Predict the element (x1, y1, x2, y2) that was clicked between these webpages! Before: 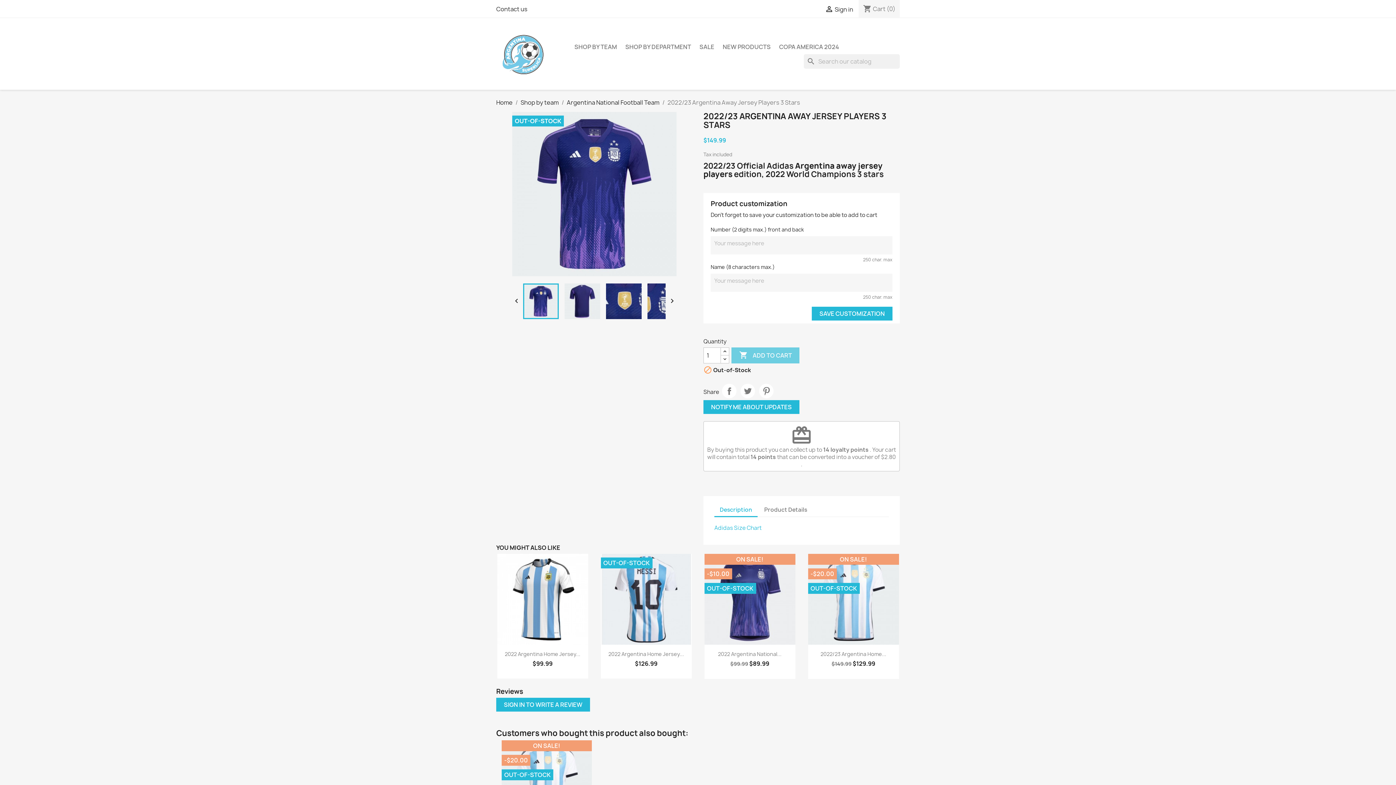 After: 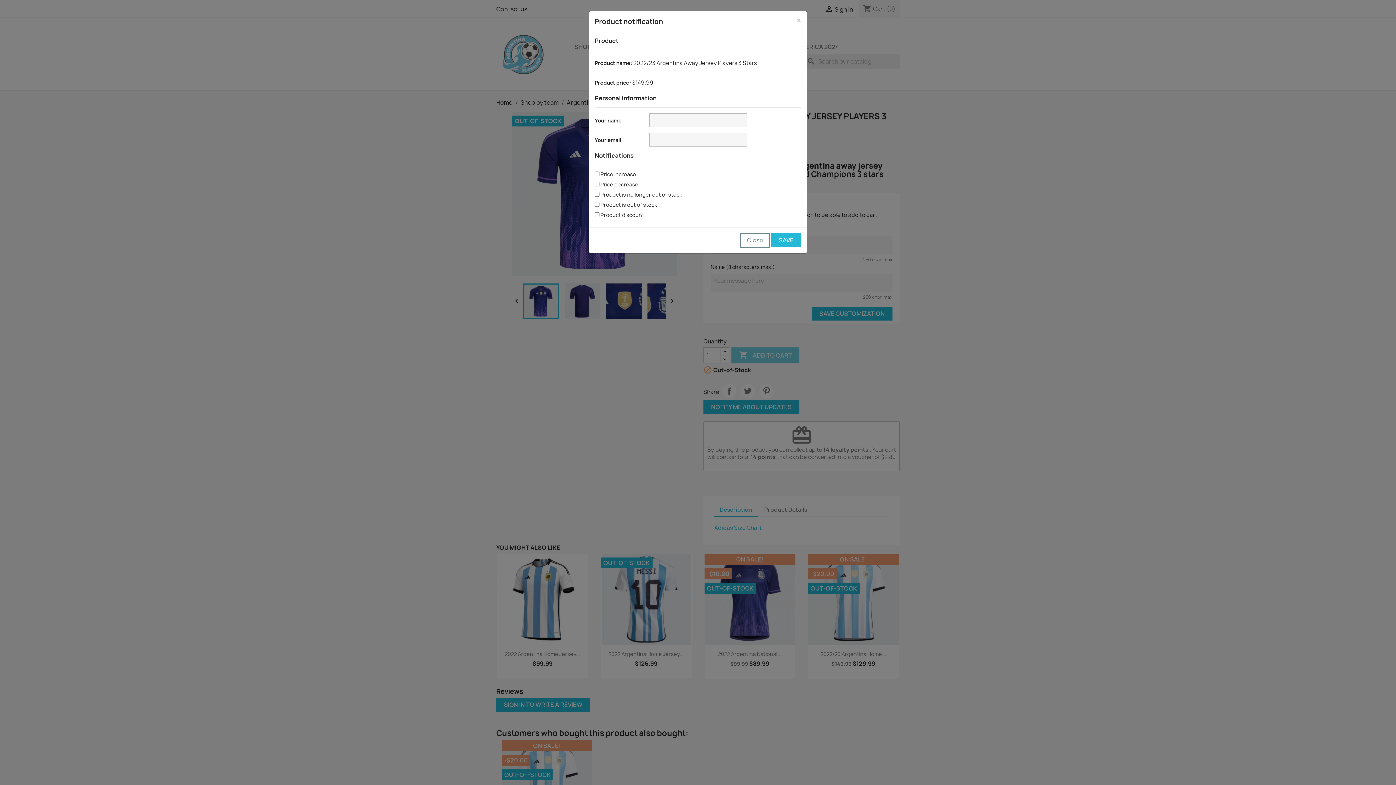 Action: bbox: (703, 400, 799, 414) label: NOTIFY ME ABOUT UPDATES